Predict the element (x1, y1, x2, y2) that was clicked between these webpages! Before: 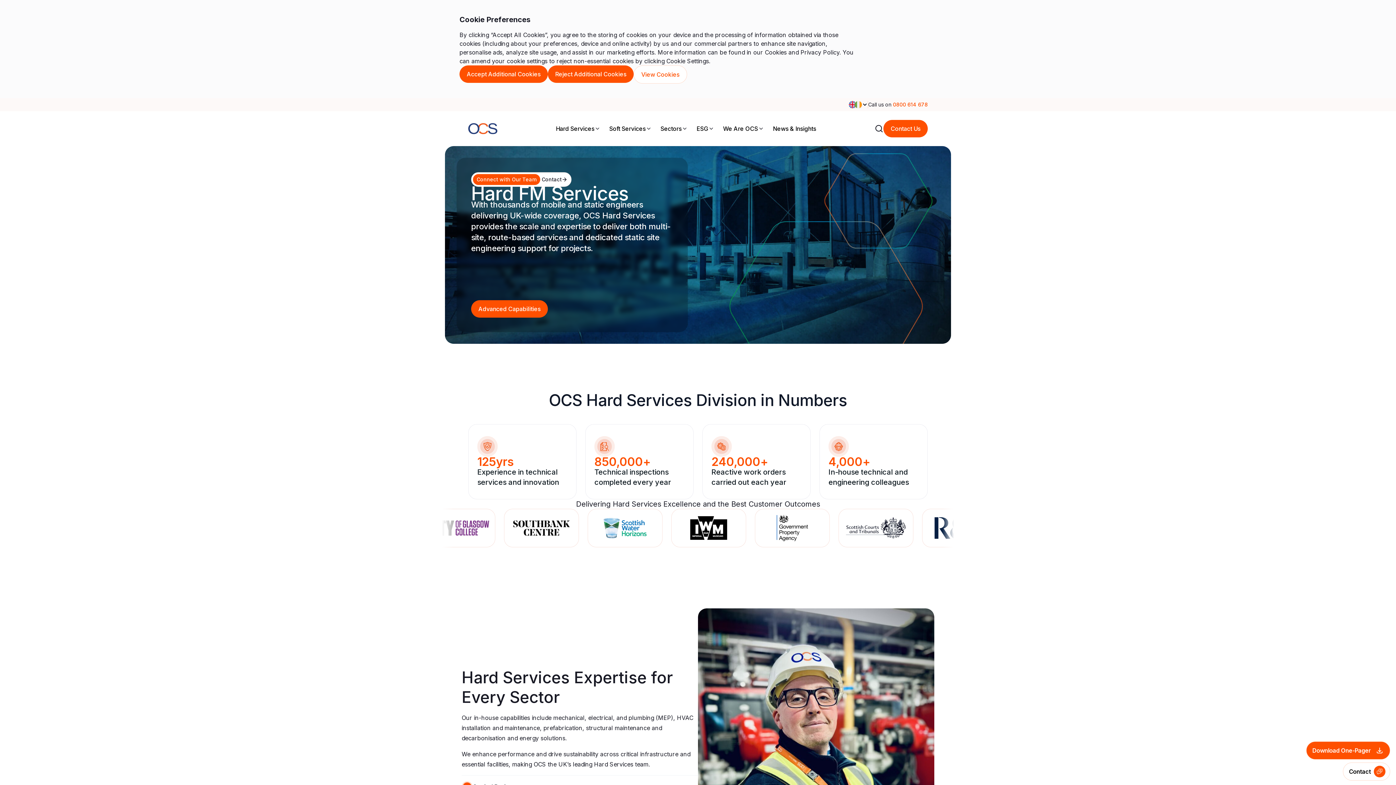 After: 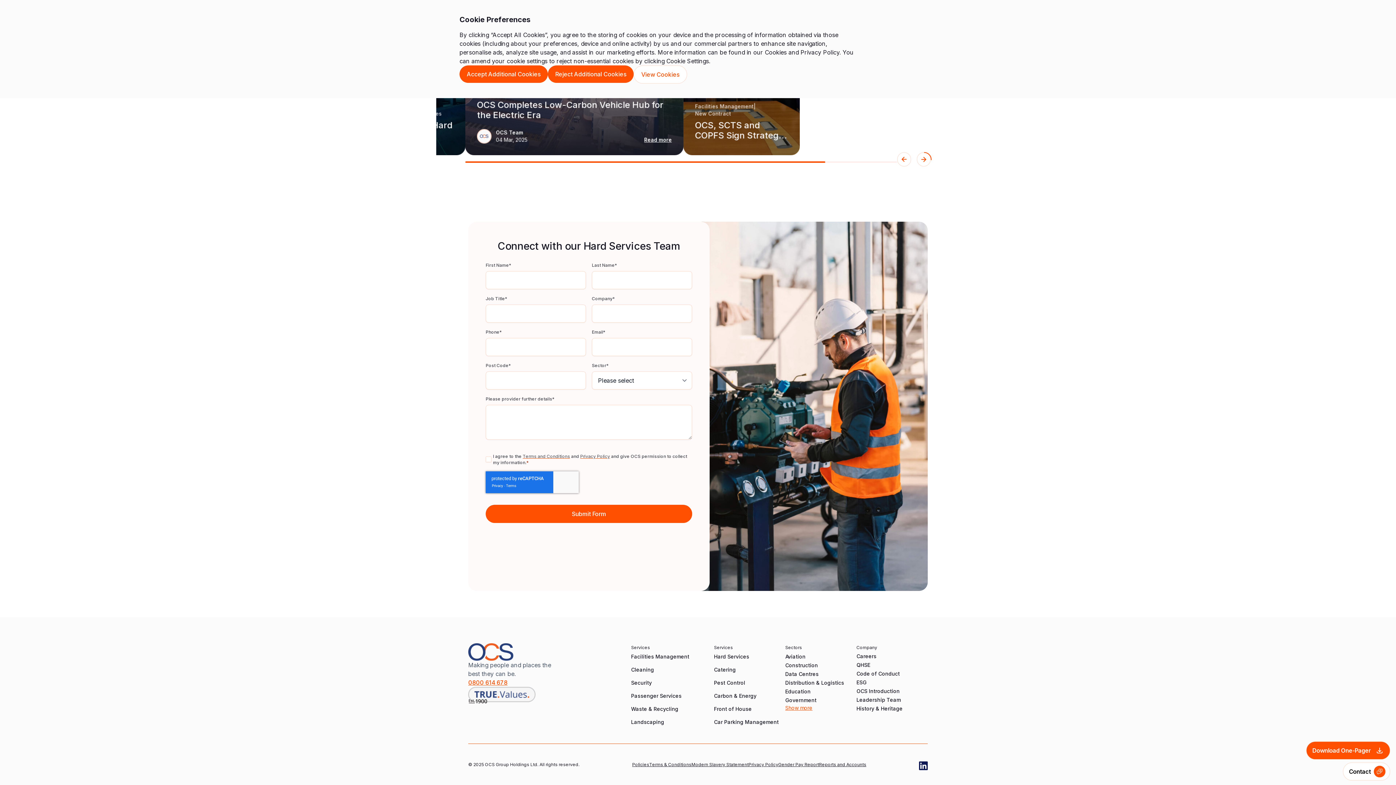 Action: label: Connect with Our Team
Contact bbox: (471, 172, 571, 186)